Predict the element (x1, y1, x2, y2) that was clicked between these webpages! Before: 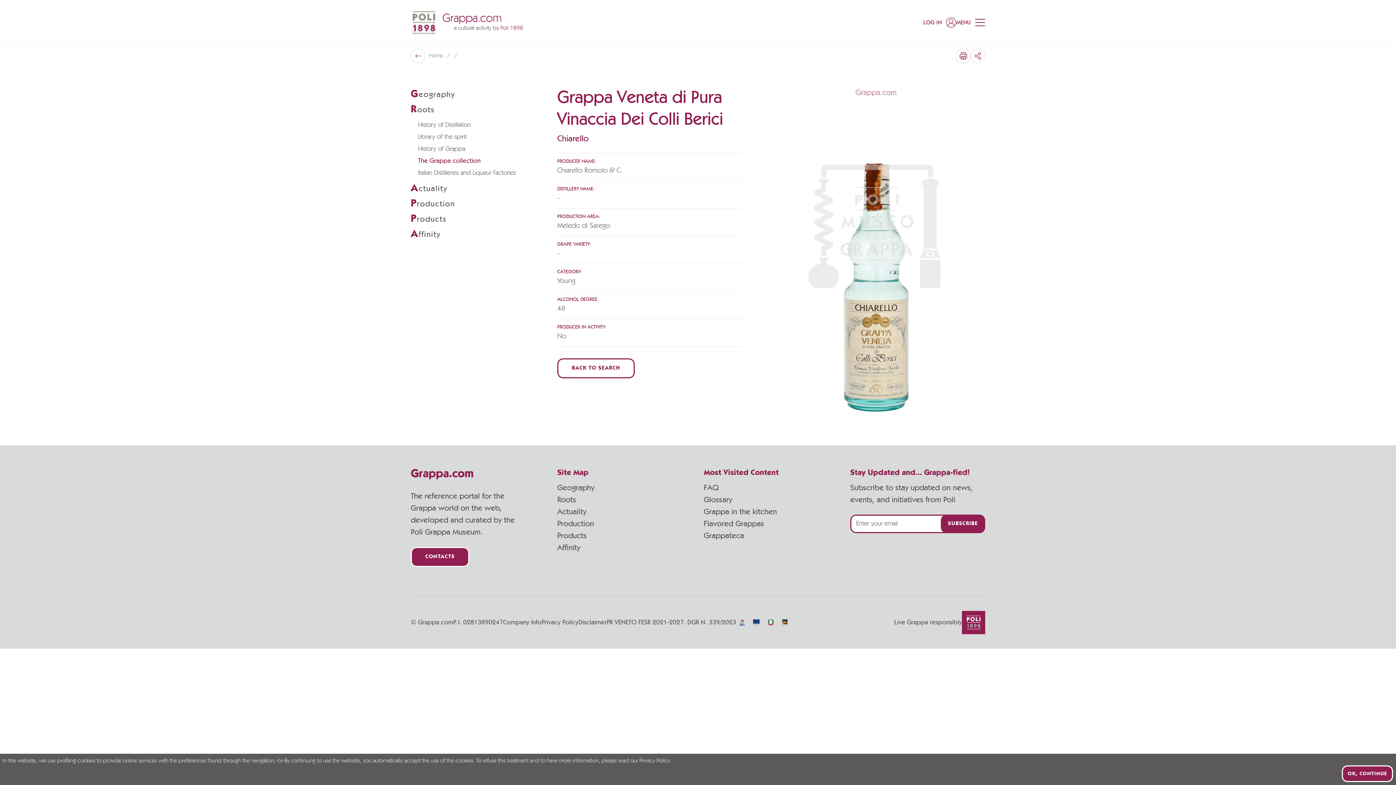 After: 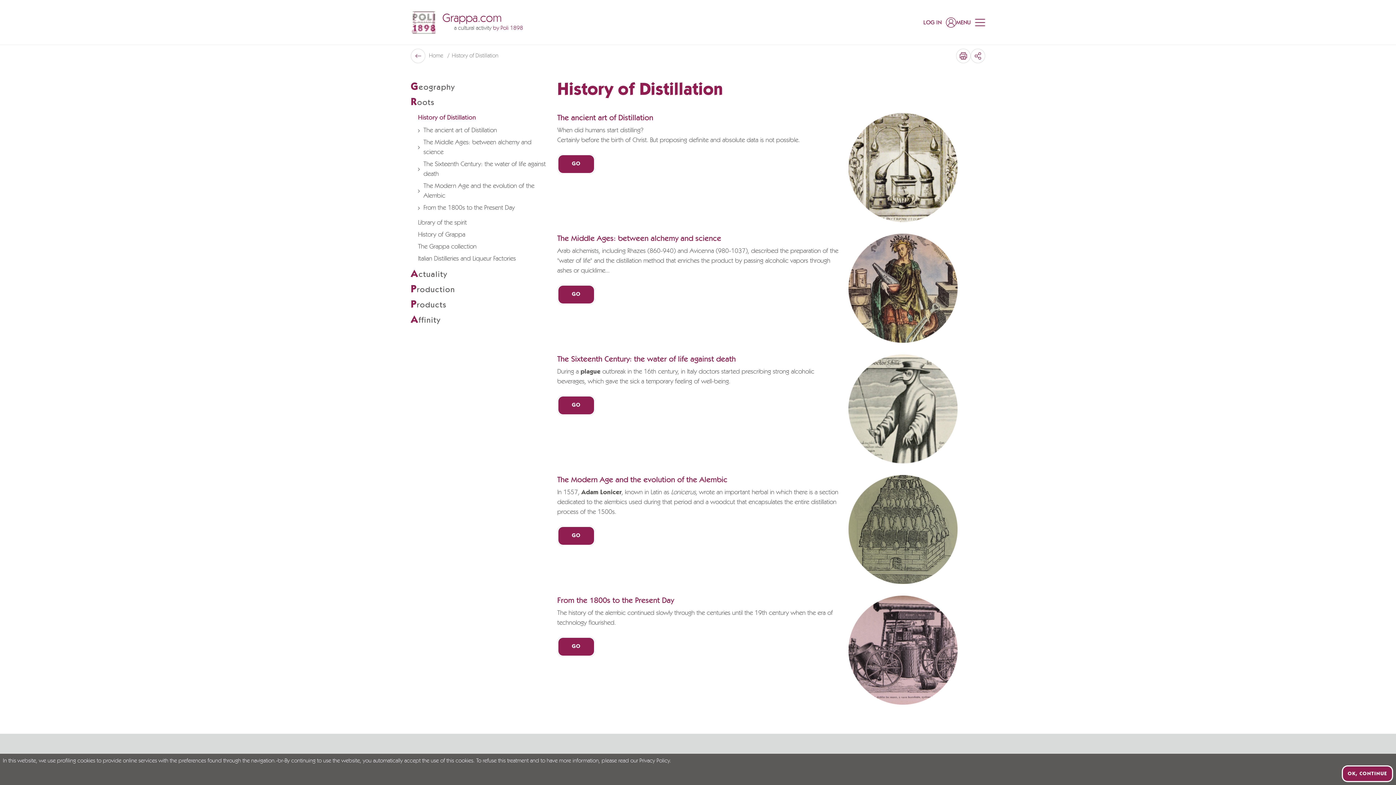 Action: label: Roots bbox: (557, 496, 576, 504)